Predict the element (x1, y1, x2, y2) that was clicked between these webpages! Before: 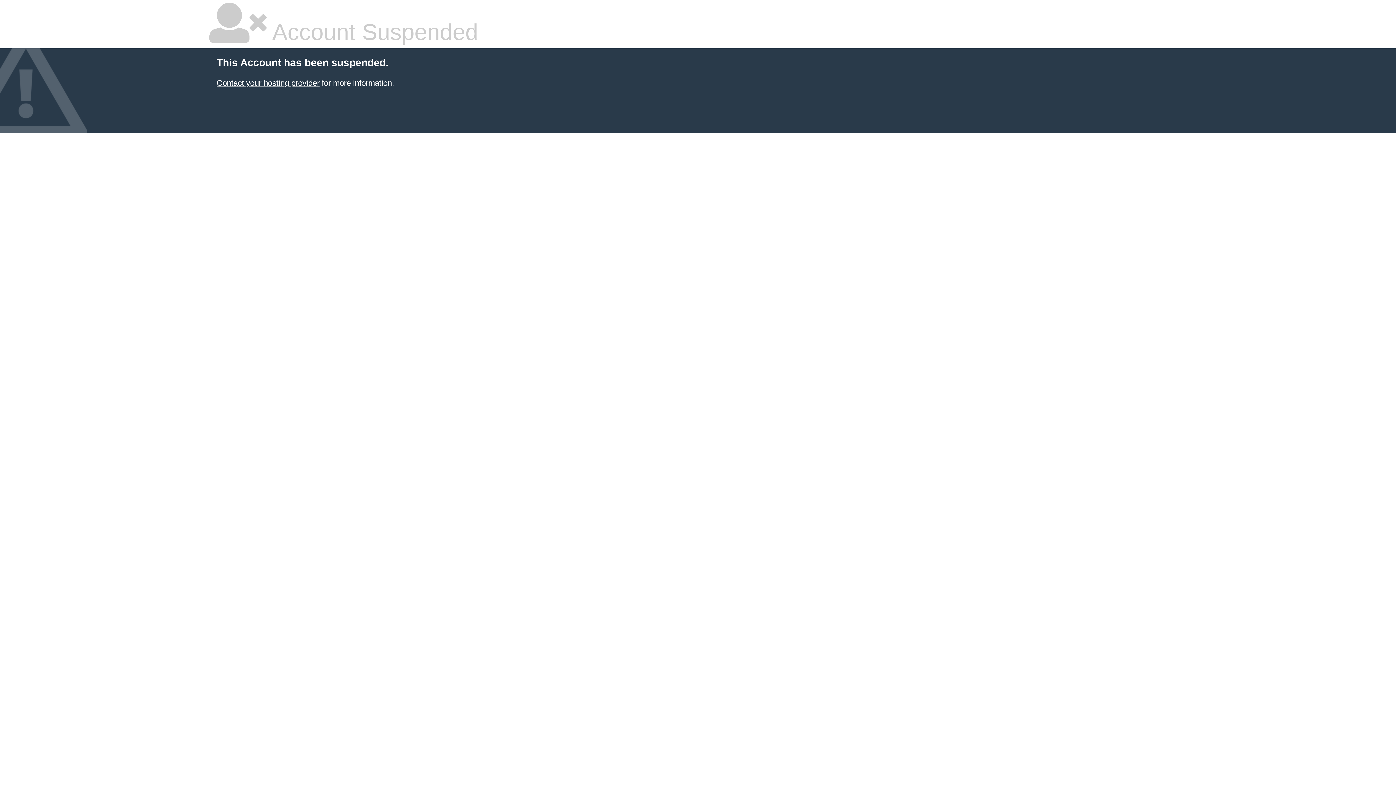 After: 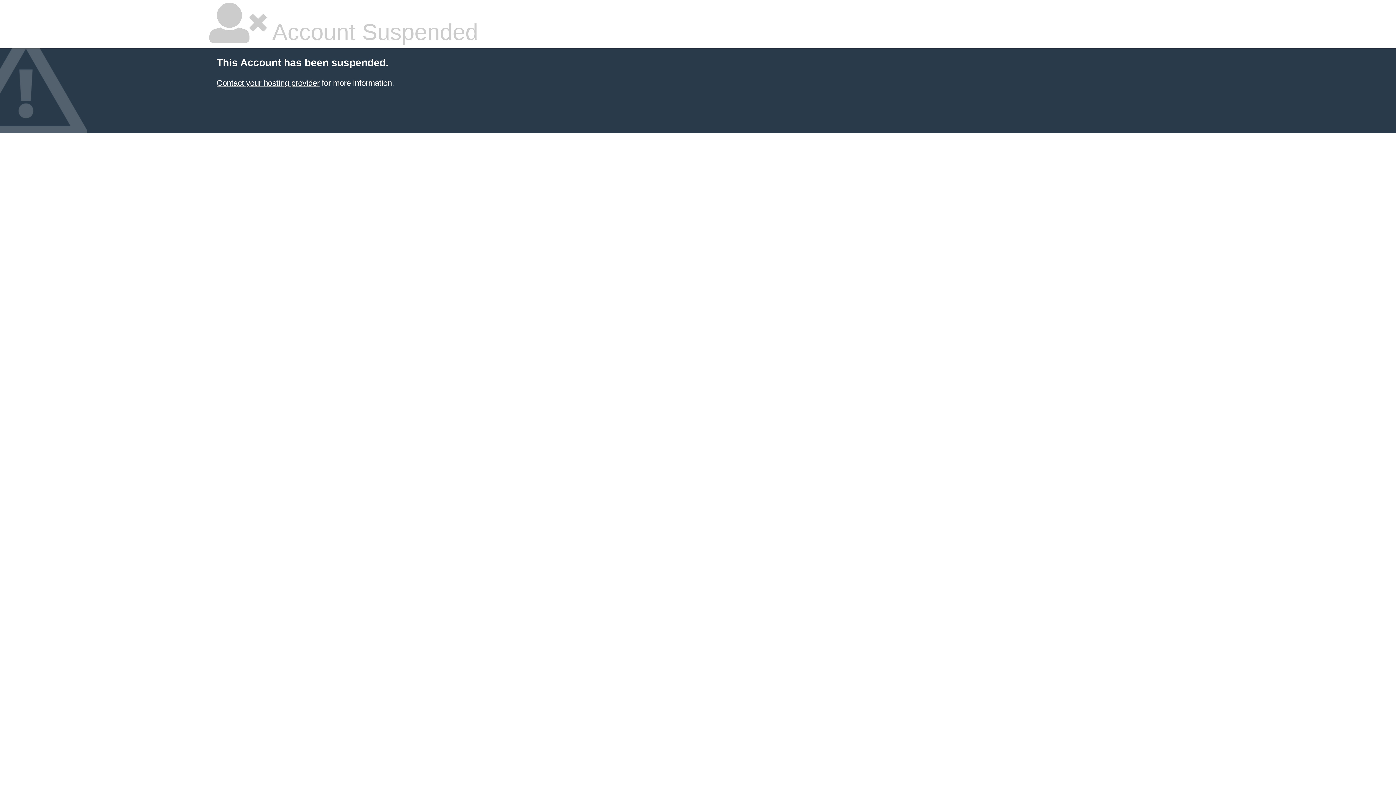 Action: label: Contact your hosting provider bbox: (216, 78, 319, 87)